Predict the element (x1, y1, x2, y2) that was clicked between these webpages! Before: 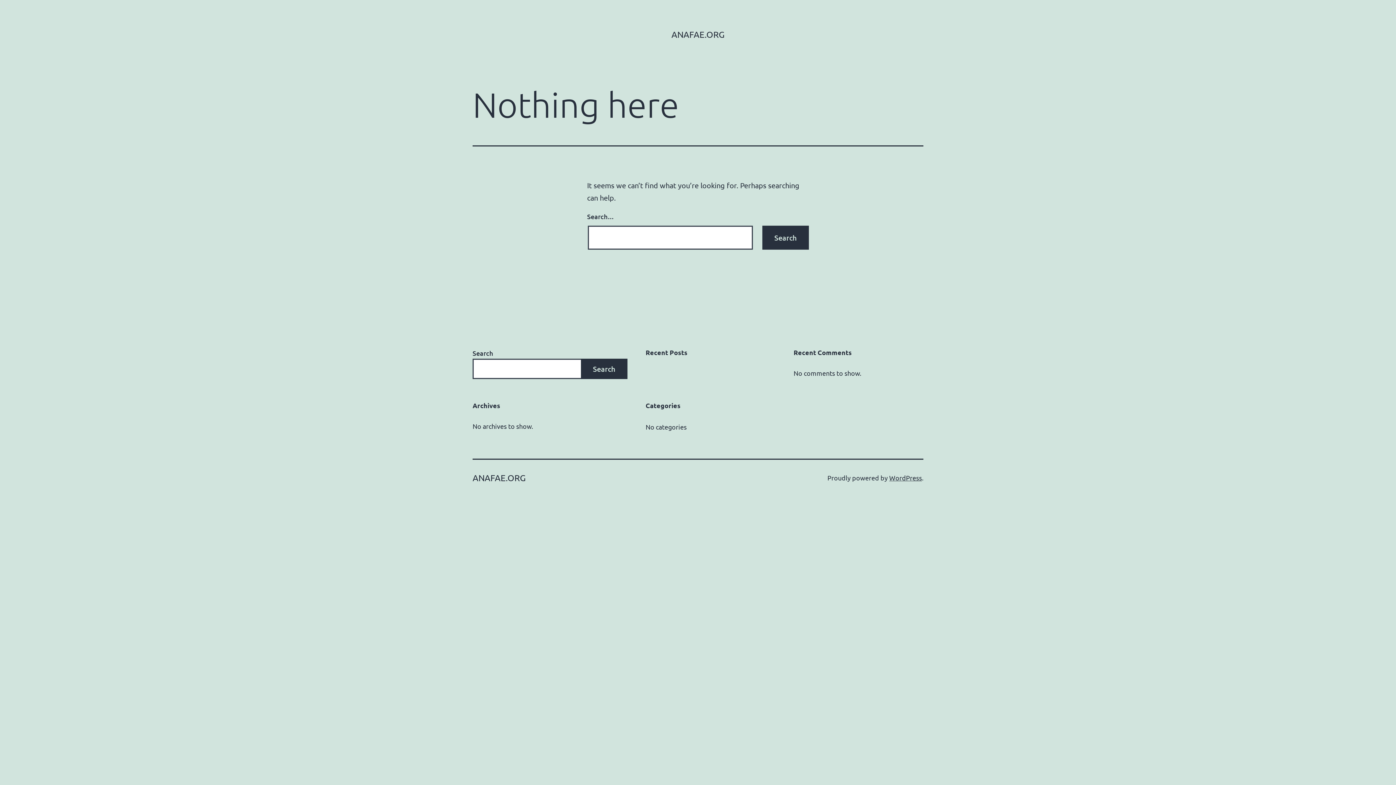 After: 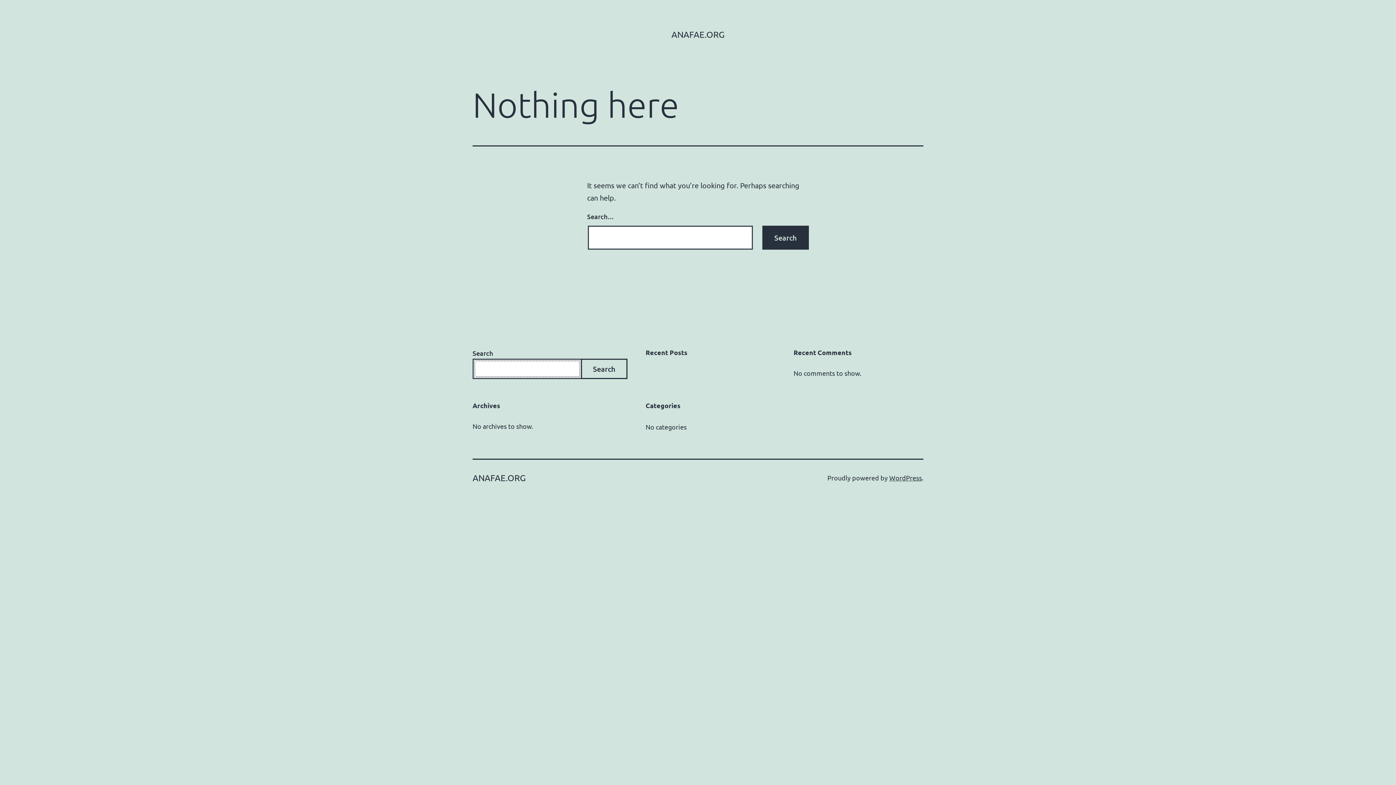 Action: bbox: (581, 358, 627, 379) label: Search